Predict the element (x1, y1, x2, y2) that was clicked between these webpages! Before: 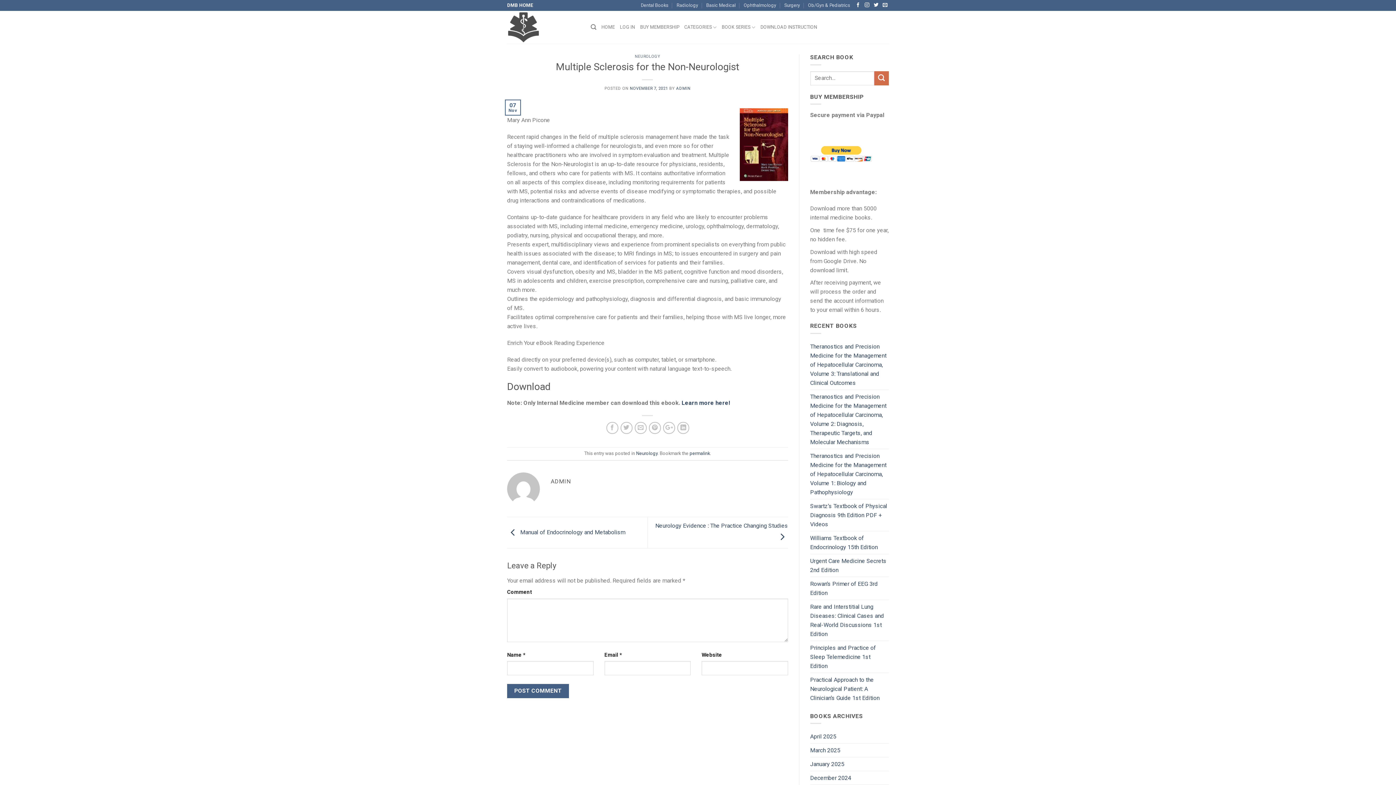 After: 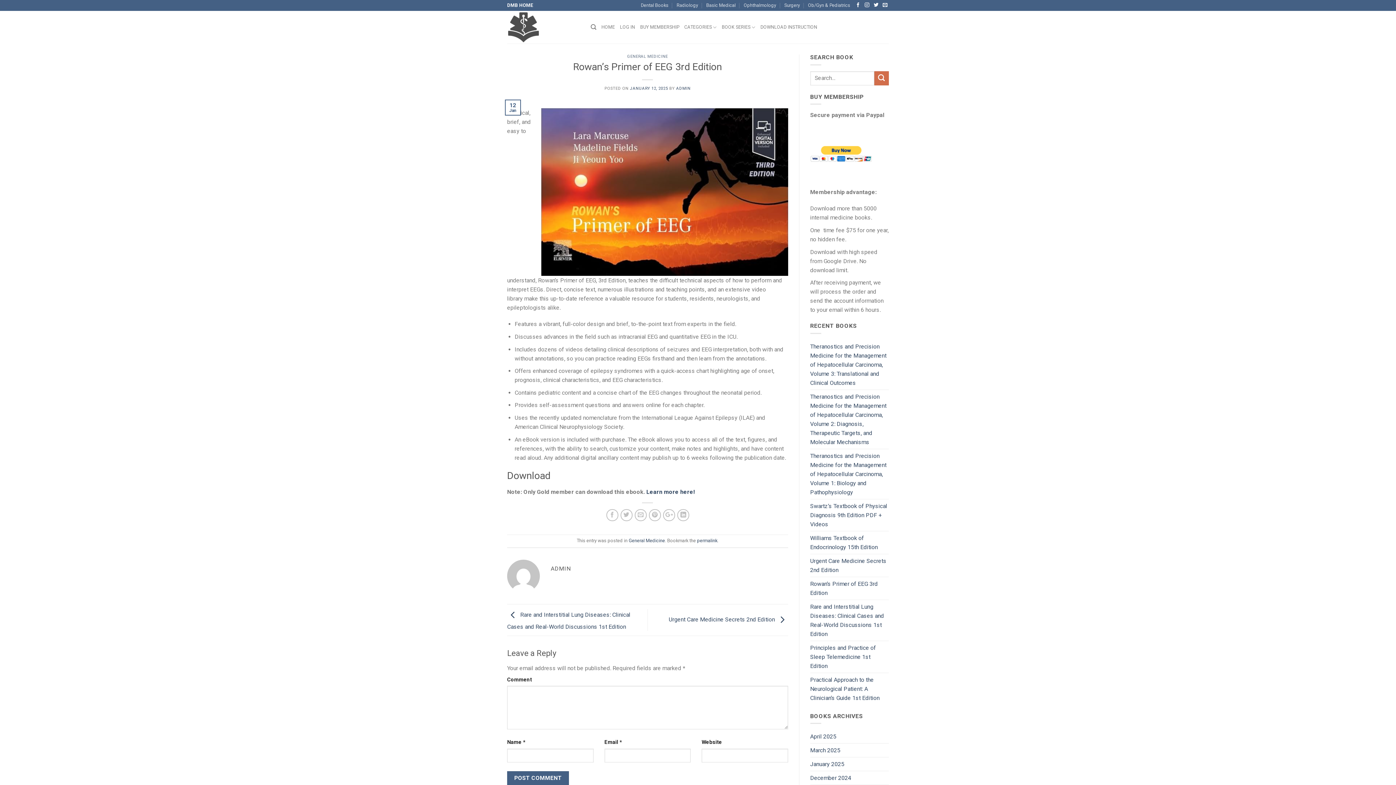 Action: label: Rowan’s Primer of EEG 3rd Edition bbox: (810, 577, 889, 599)